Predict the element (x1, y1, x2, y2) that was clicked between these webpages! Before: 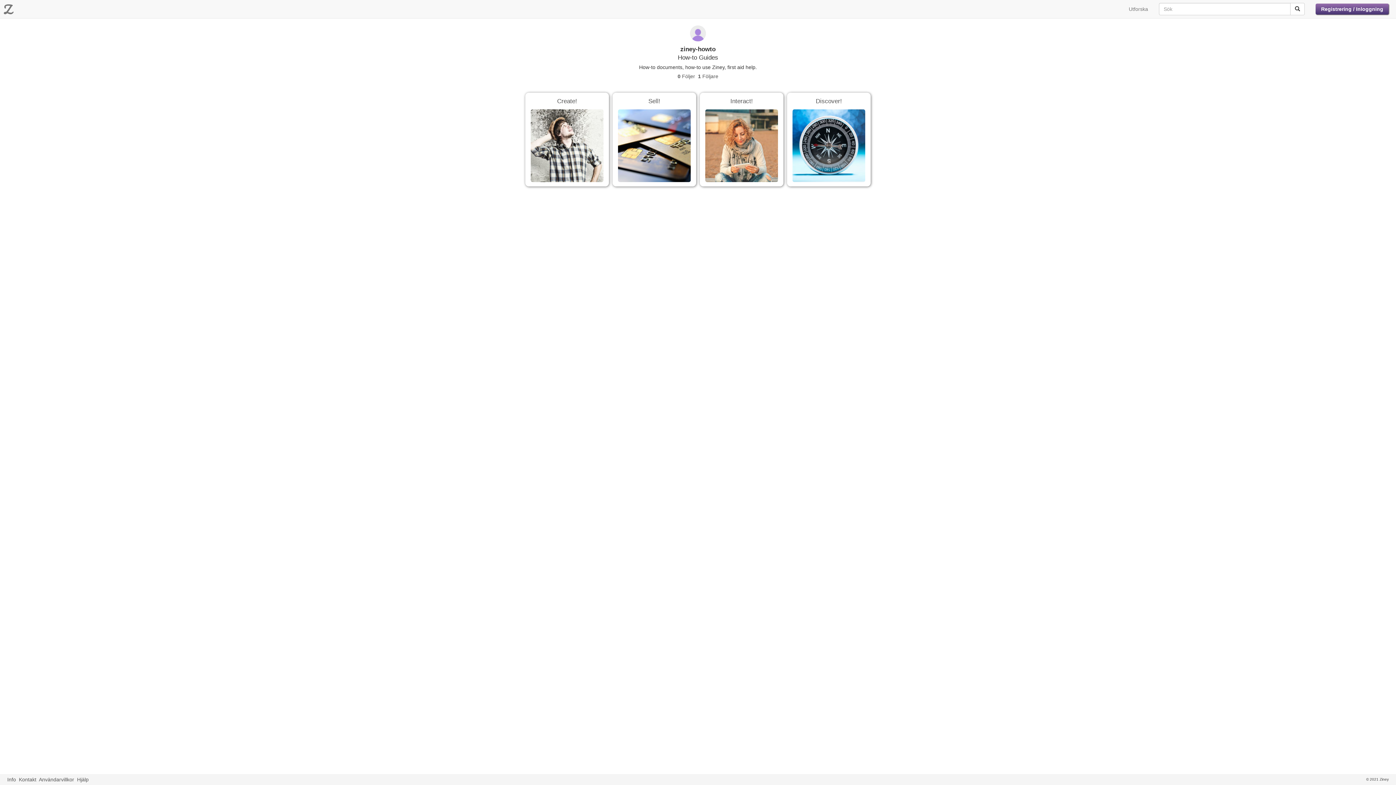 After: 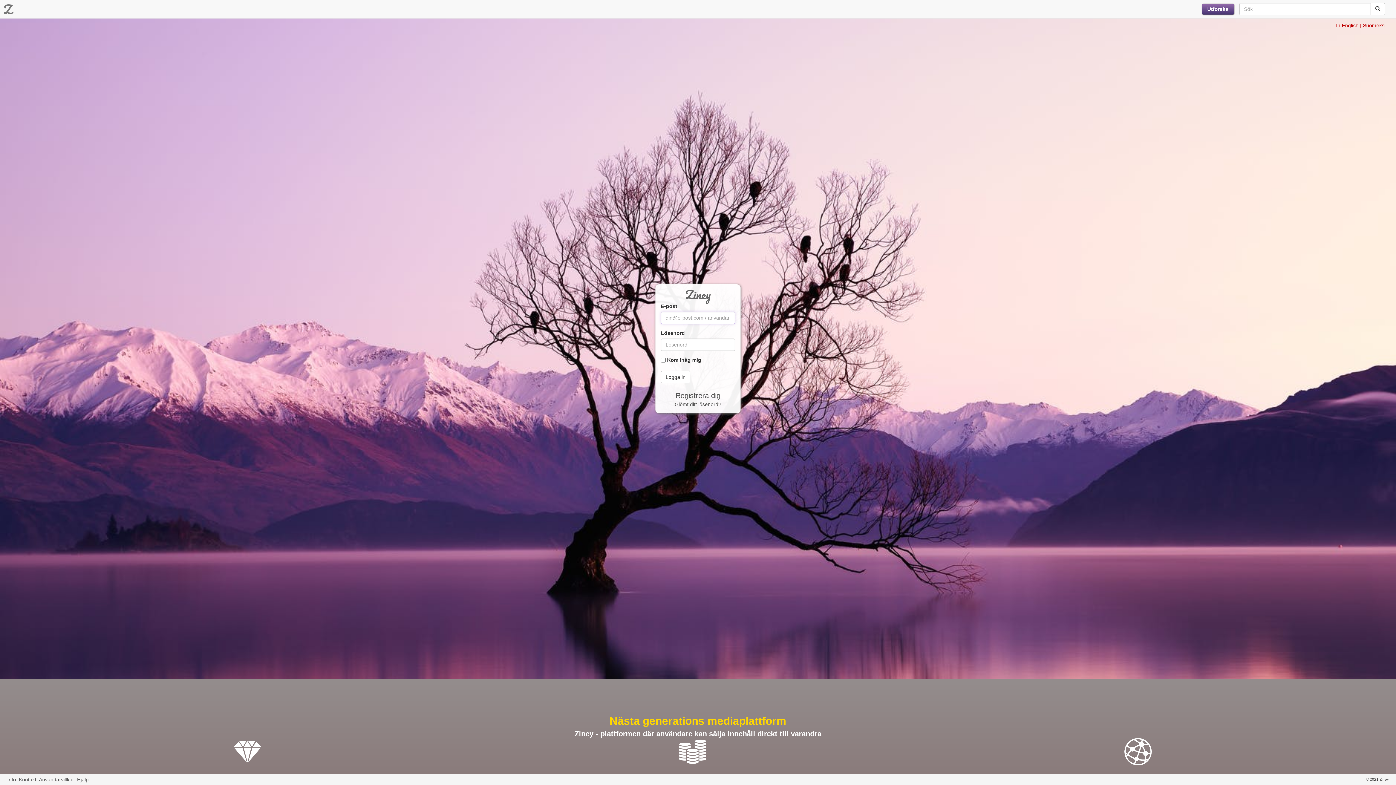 Action: label: Z bbox: (0, 0, 17, 18)